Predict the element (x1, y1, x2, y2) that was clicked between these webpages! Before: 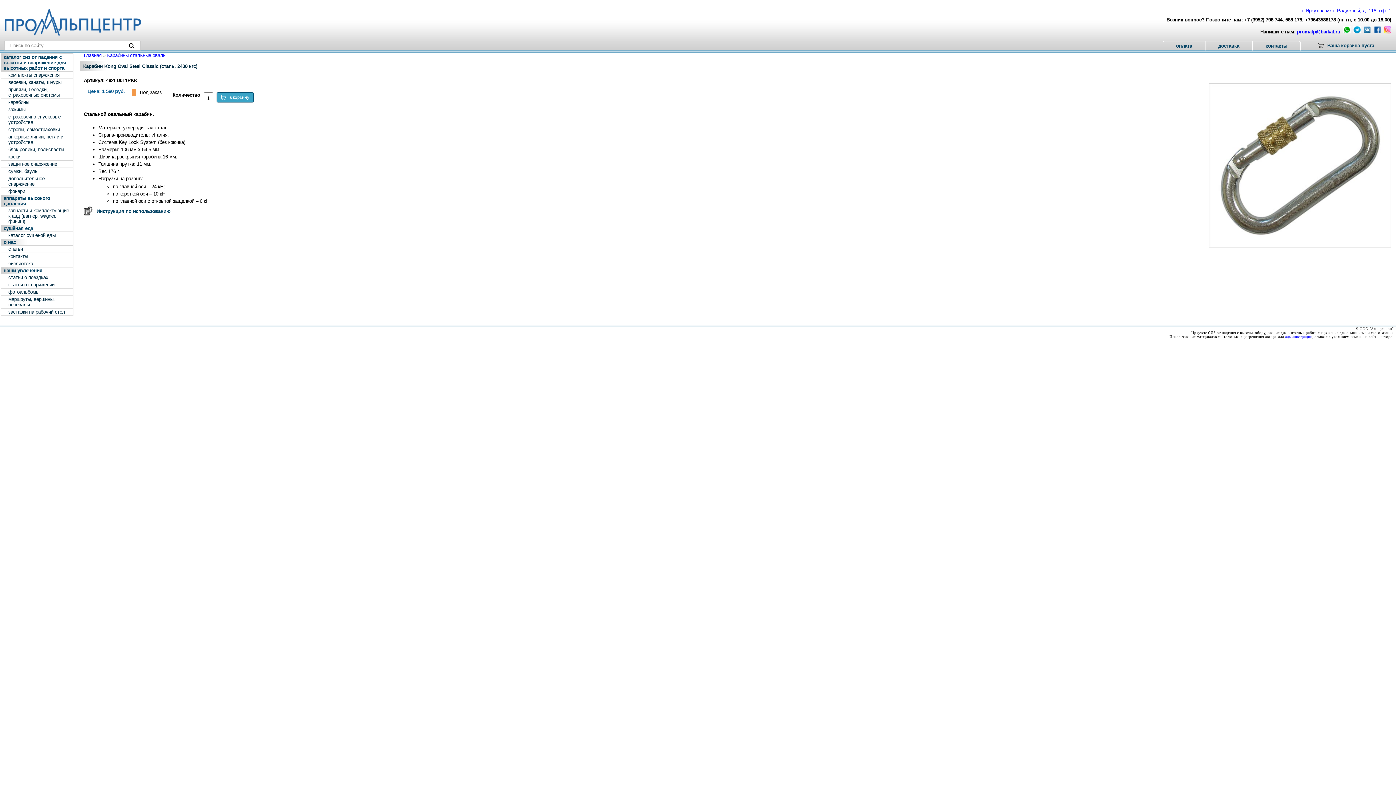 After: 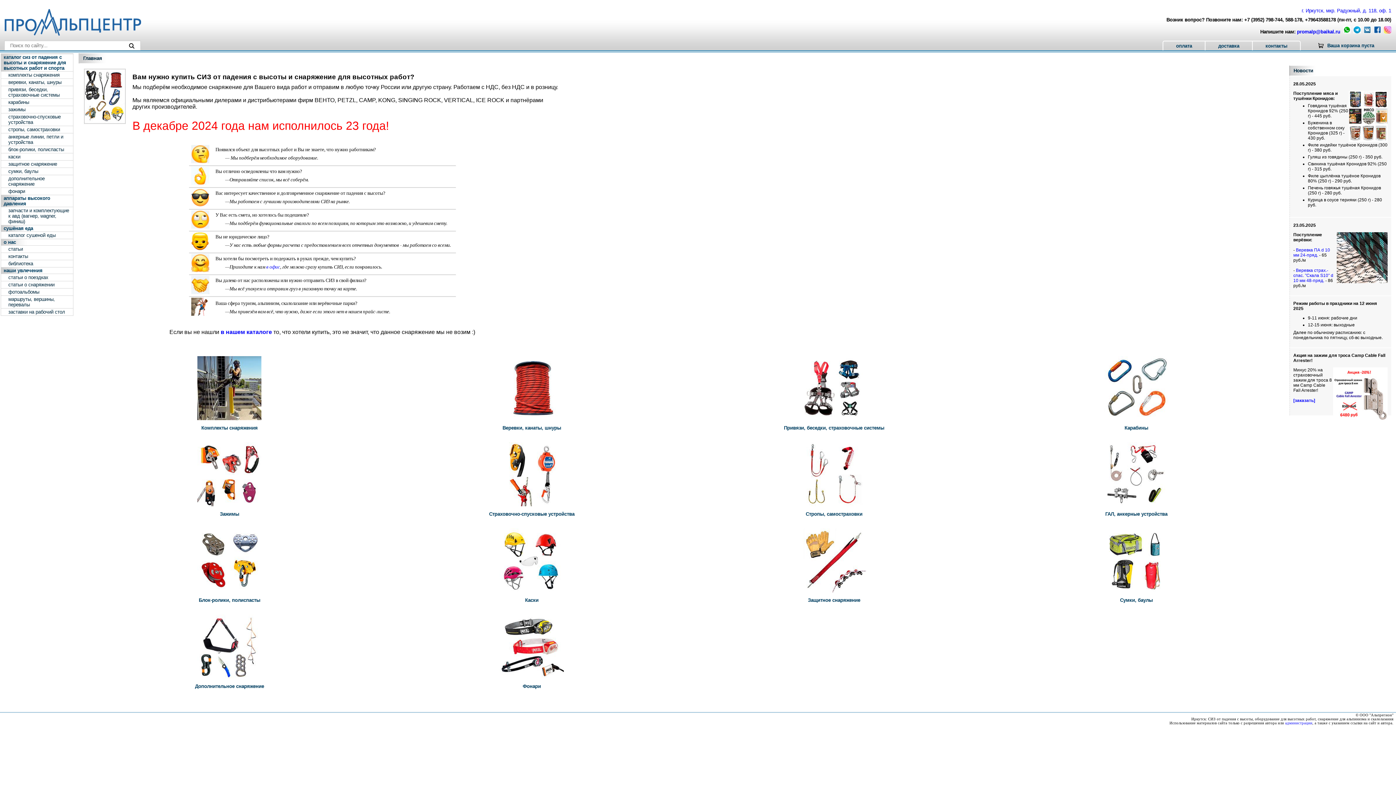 Action: label: Главная bbox: (83, 52, 101, 58)